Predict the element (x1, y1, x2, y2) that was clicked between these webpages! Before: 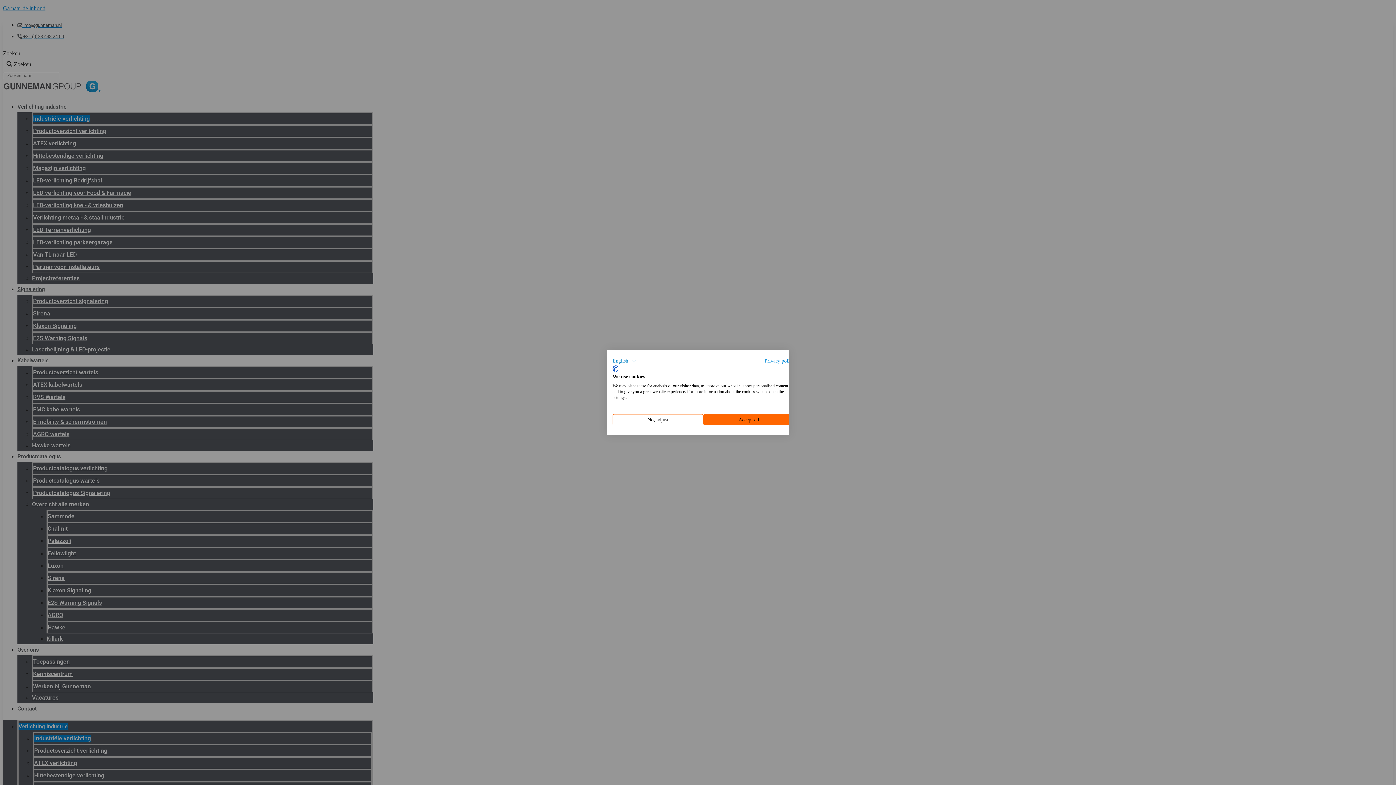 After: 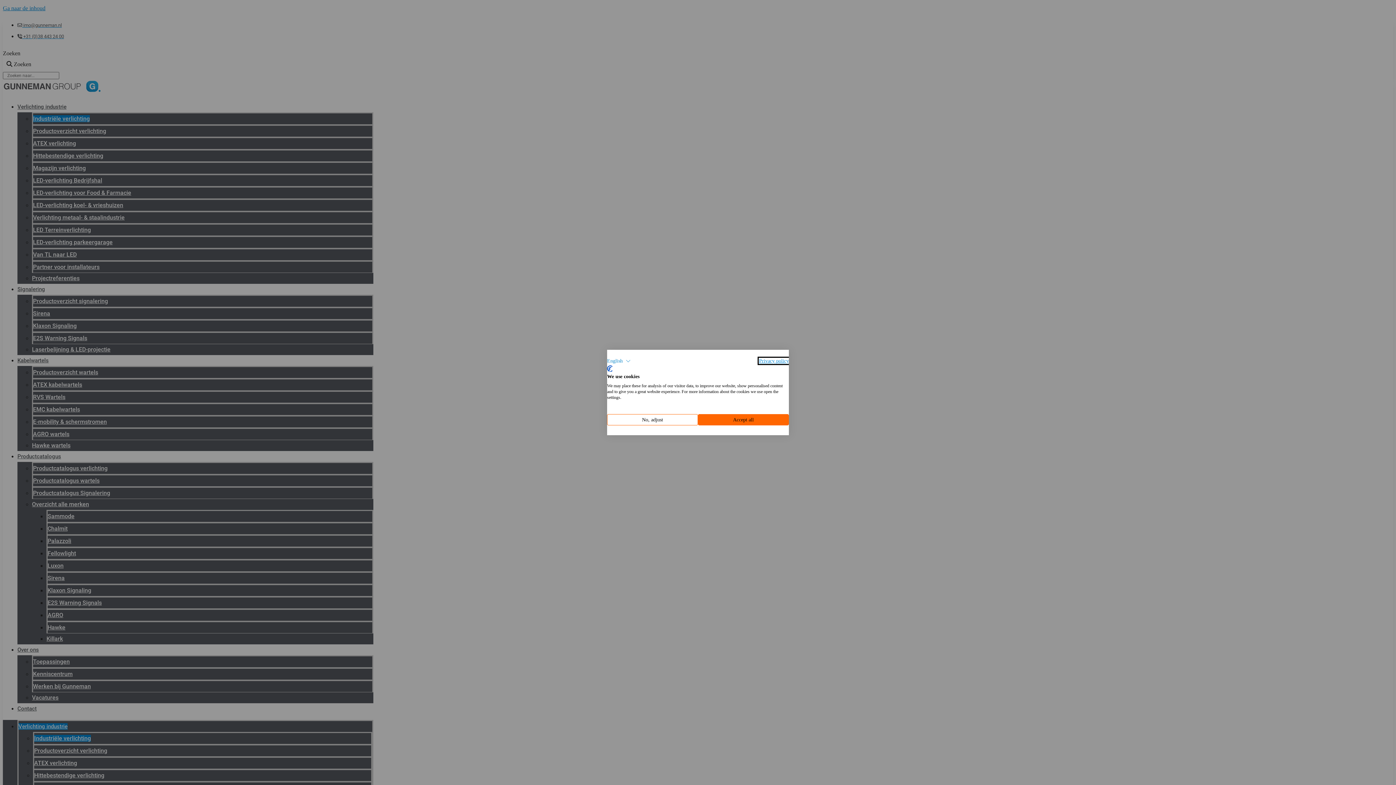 Action: bbox: (764, 358, 794, 363) label: Privacy Policy. External link. Opens in a new tab or window.